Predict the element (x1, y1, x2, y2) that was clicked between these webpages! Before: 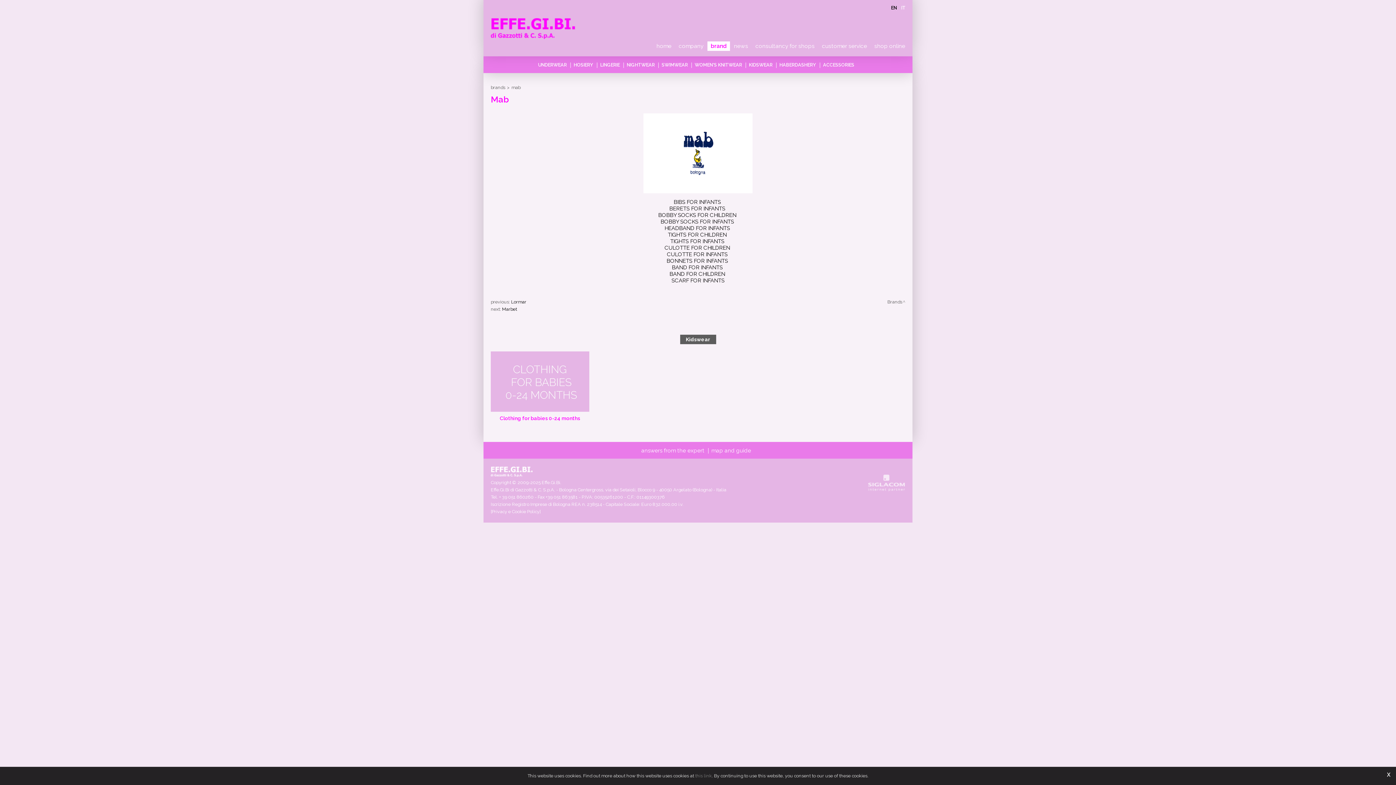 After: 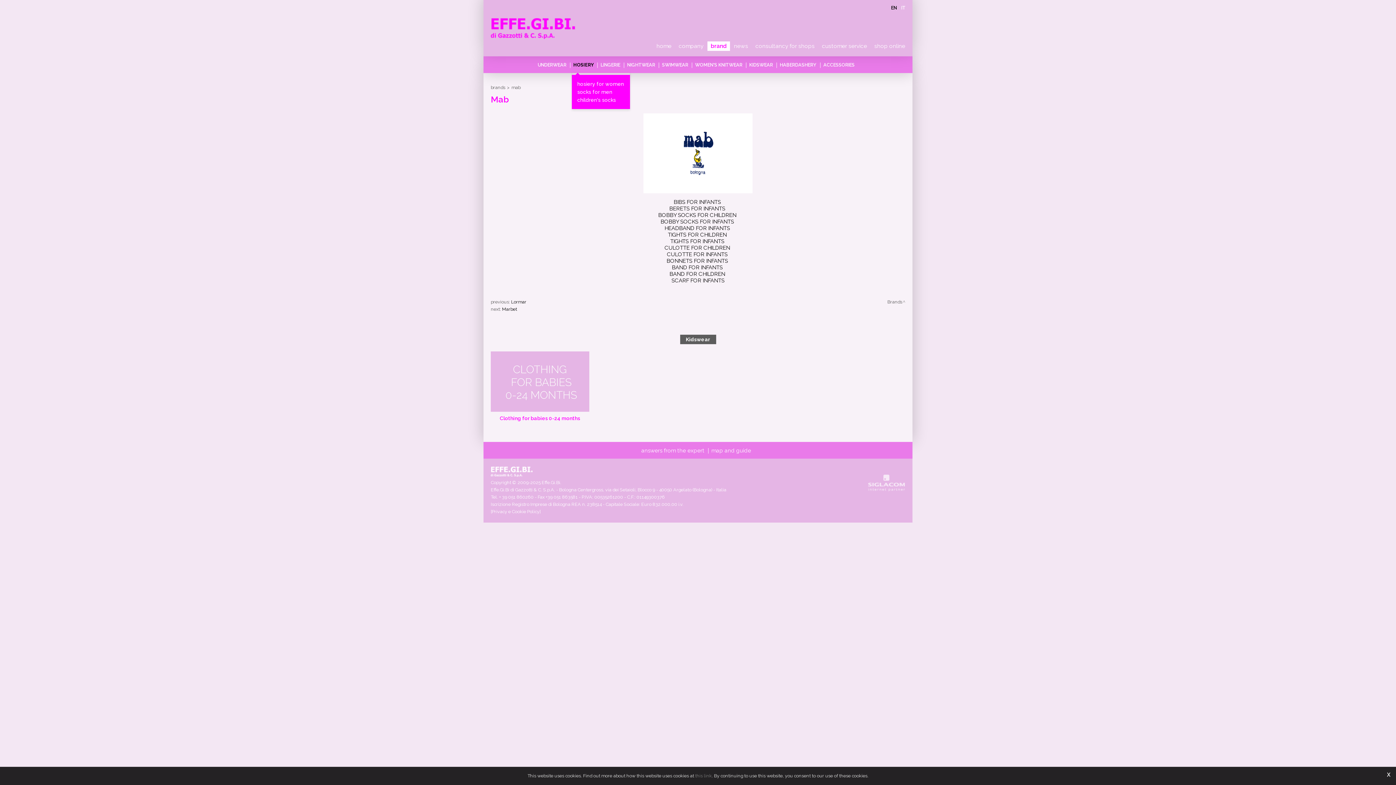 Action: label: HOSIERY bbox: (572, 58, 598, 72)